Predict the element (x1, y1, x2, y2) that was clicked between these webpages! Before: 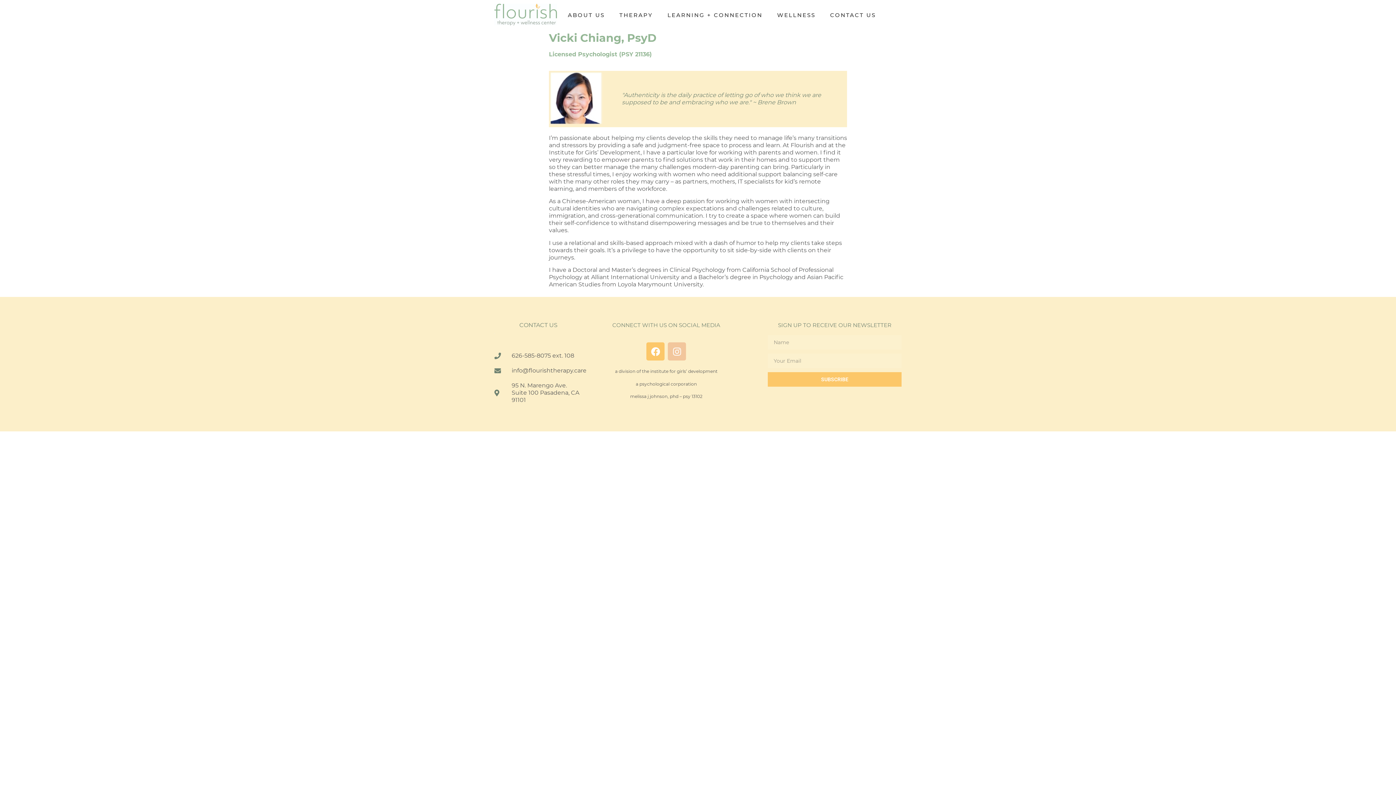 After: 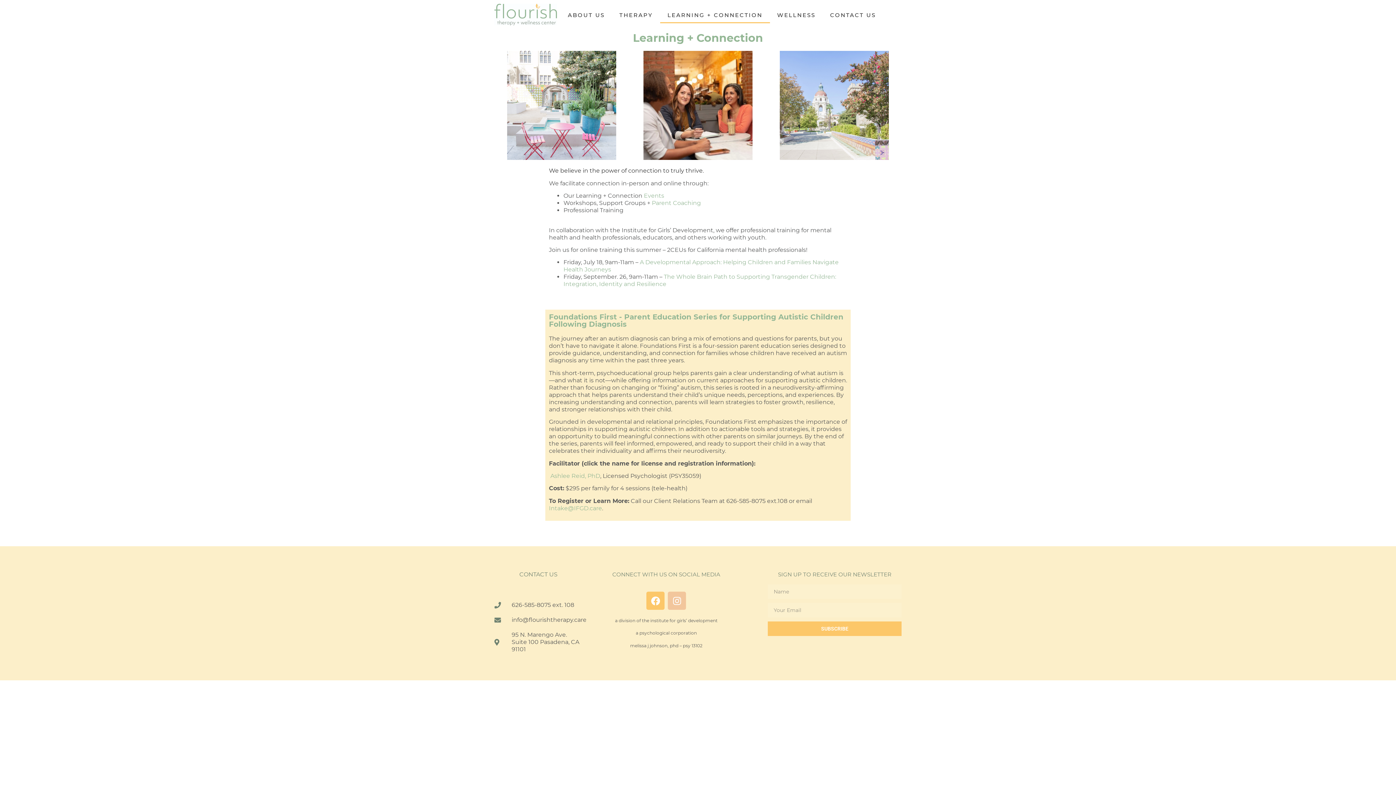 Action: label: LEARNING + CONNECTION bbox: (660, 6, 770, 23)